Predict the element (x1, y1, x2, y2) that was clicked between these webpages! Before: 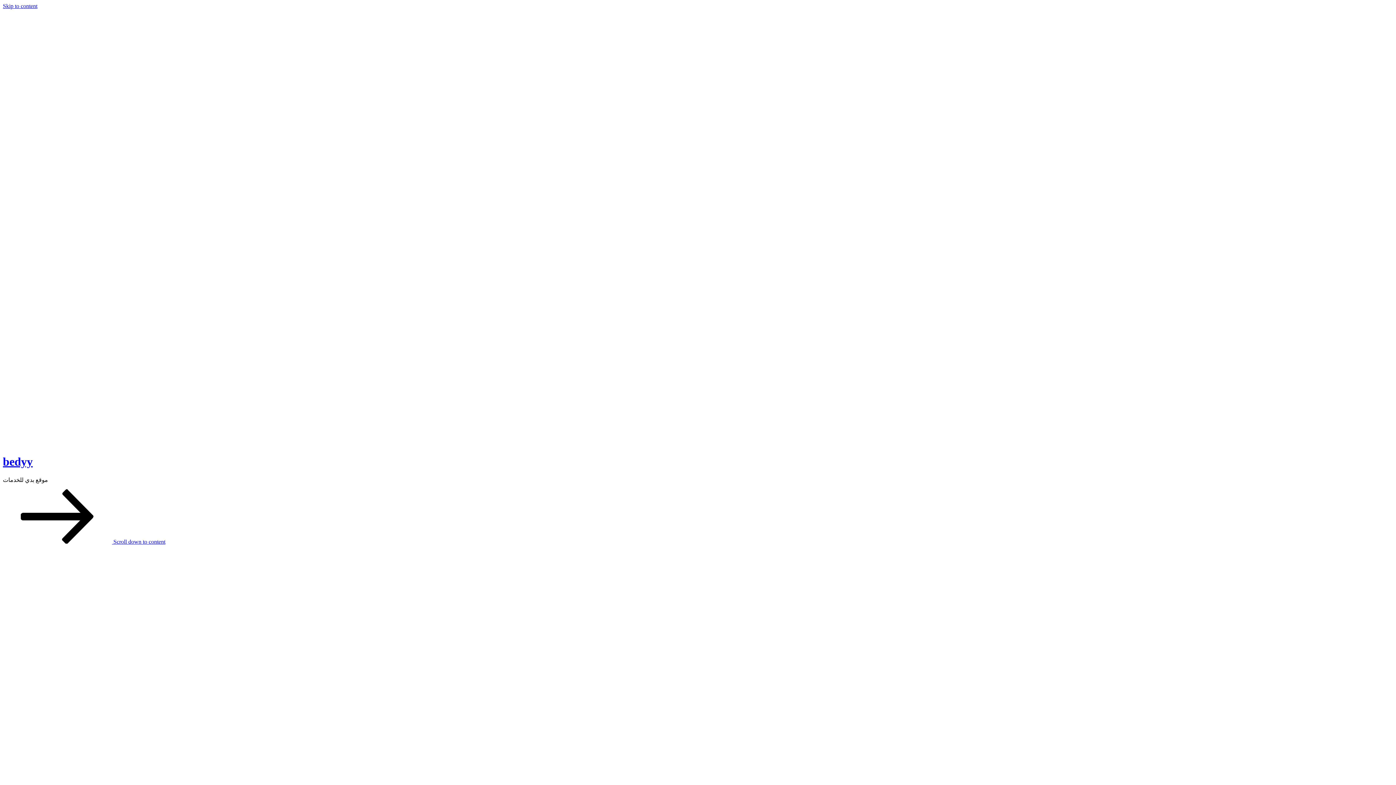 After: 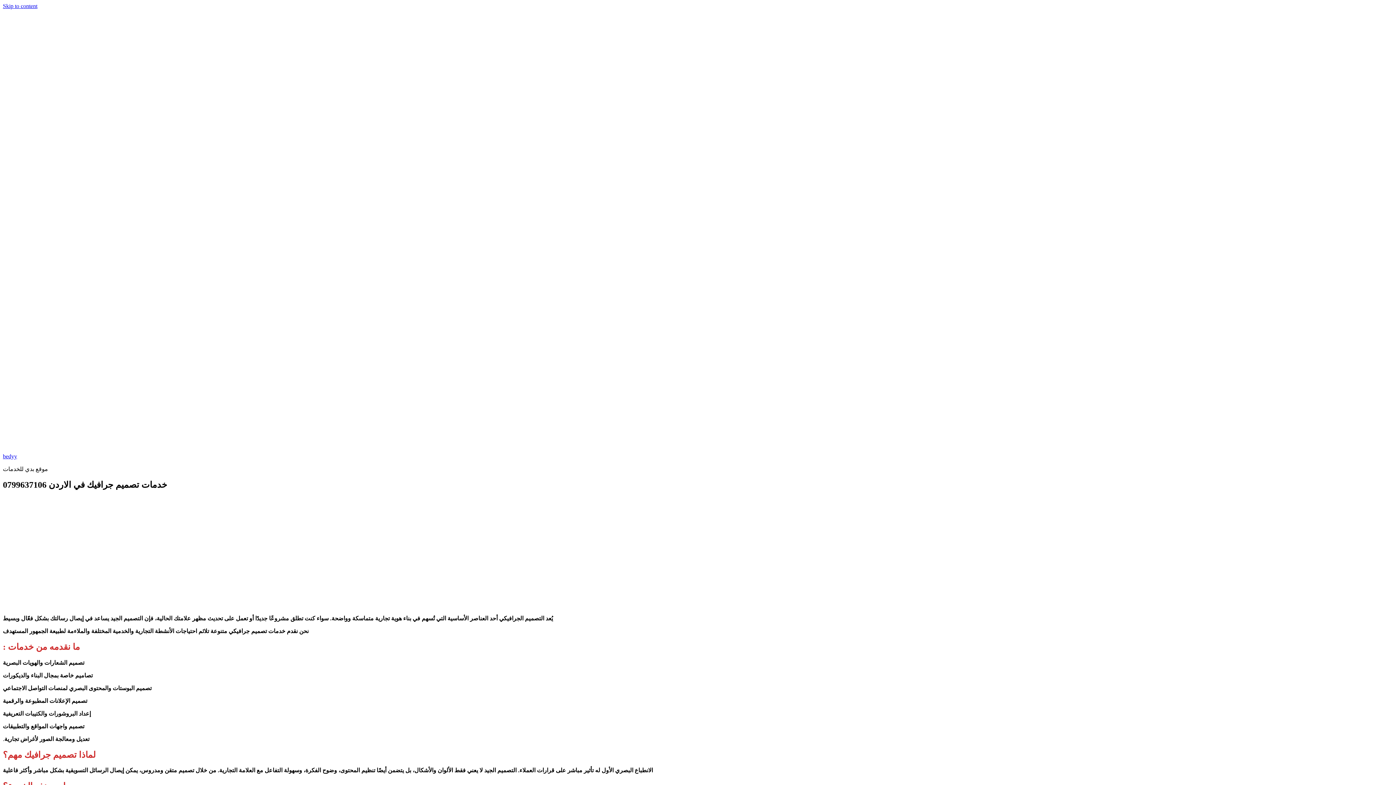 Action: bbox: (665, 671, 730, 677)